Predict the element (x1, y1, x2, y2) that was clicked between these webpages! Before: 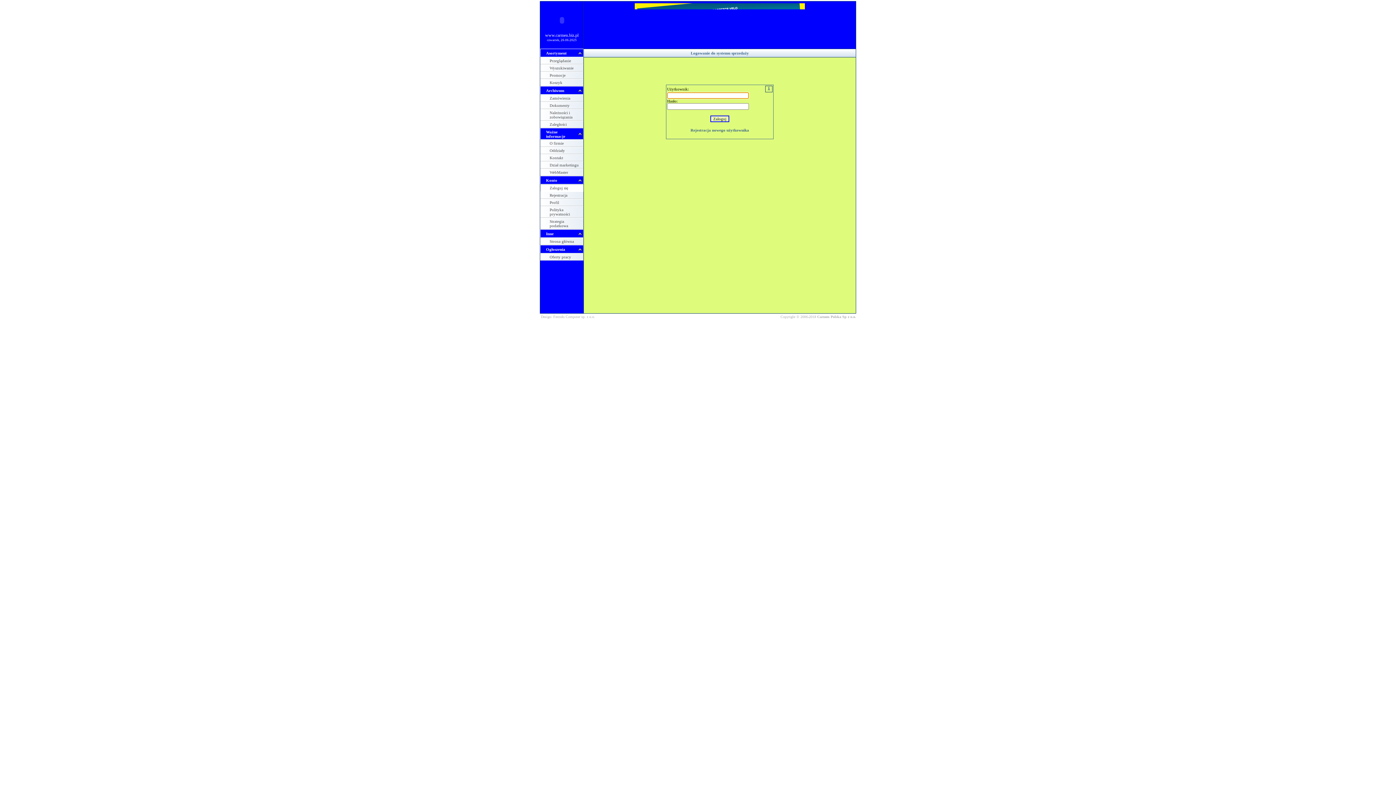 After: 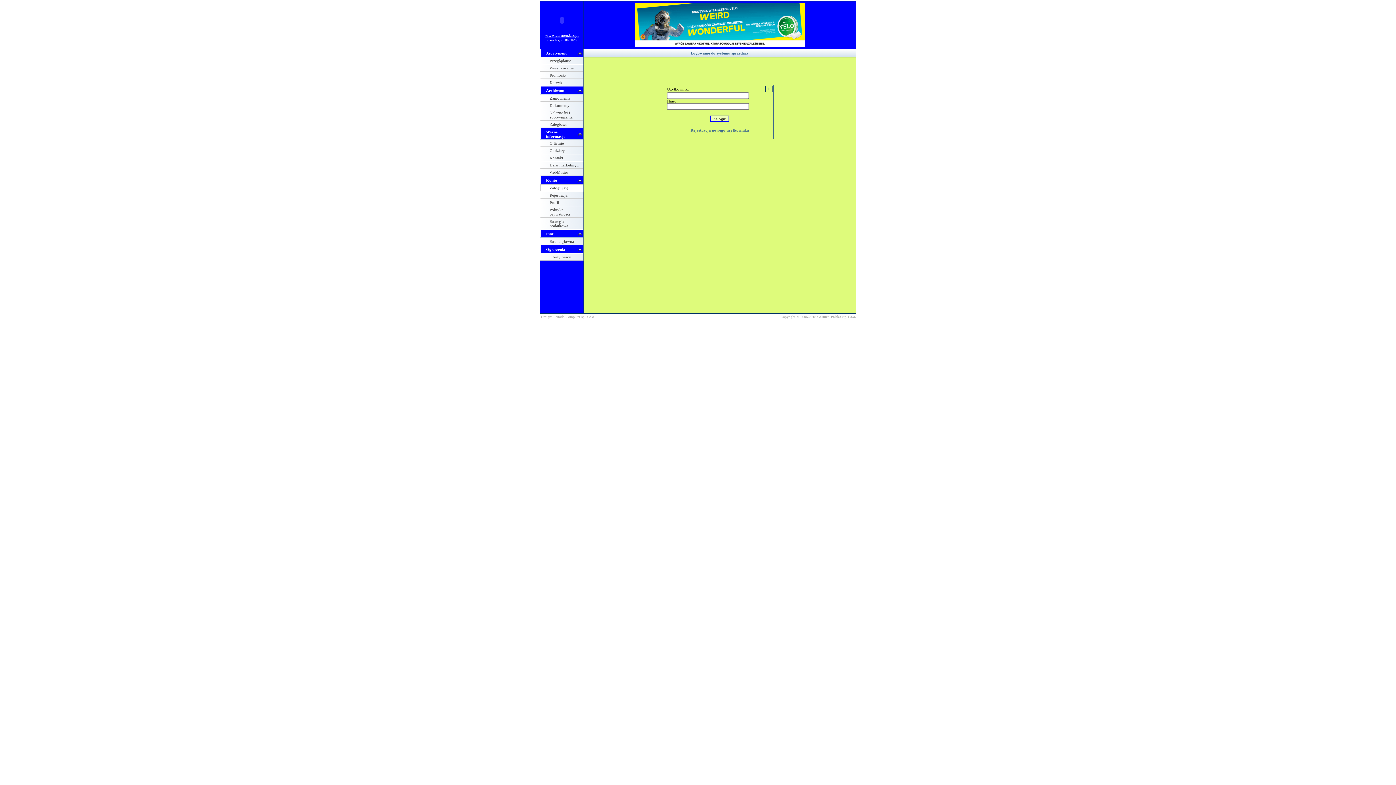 Action: bbox: (545, 32, 578, 37) label: www.carmen.biz.pl